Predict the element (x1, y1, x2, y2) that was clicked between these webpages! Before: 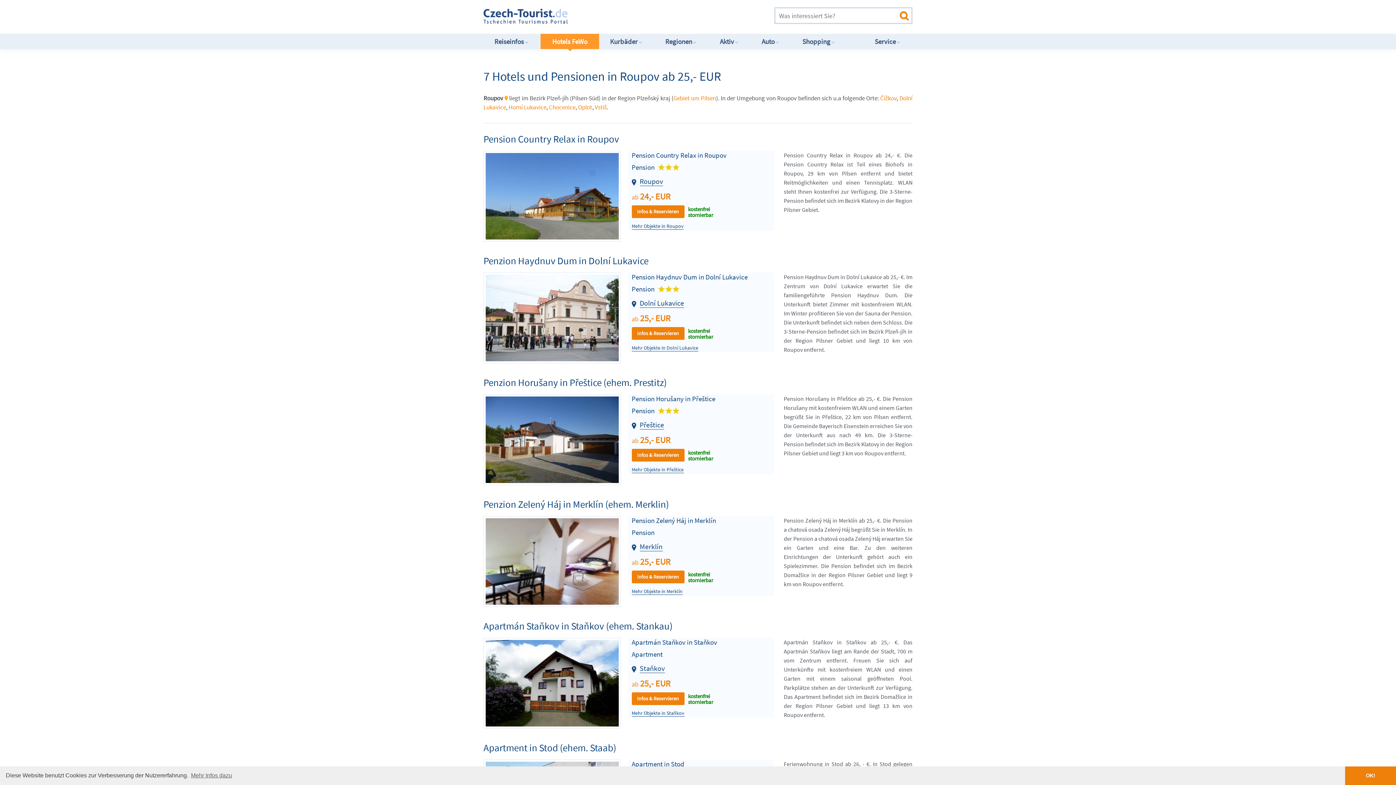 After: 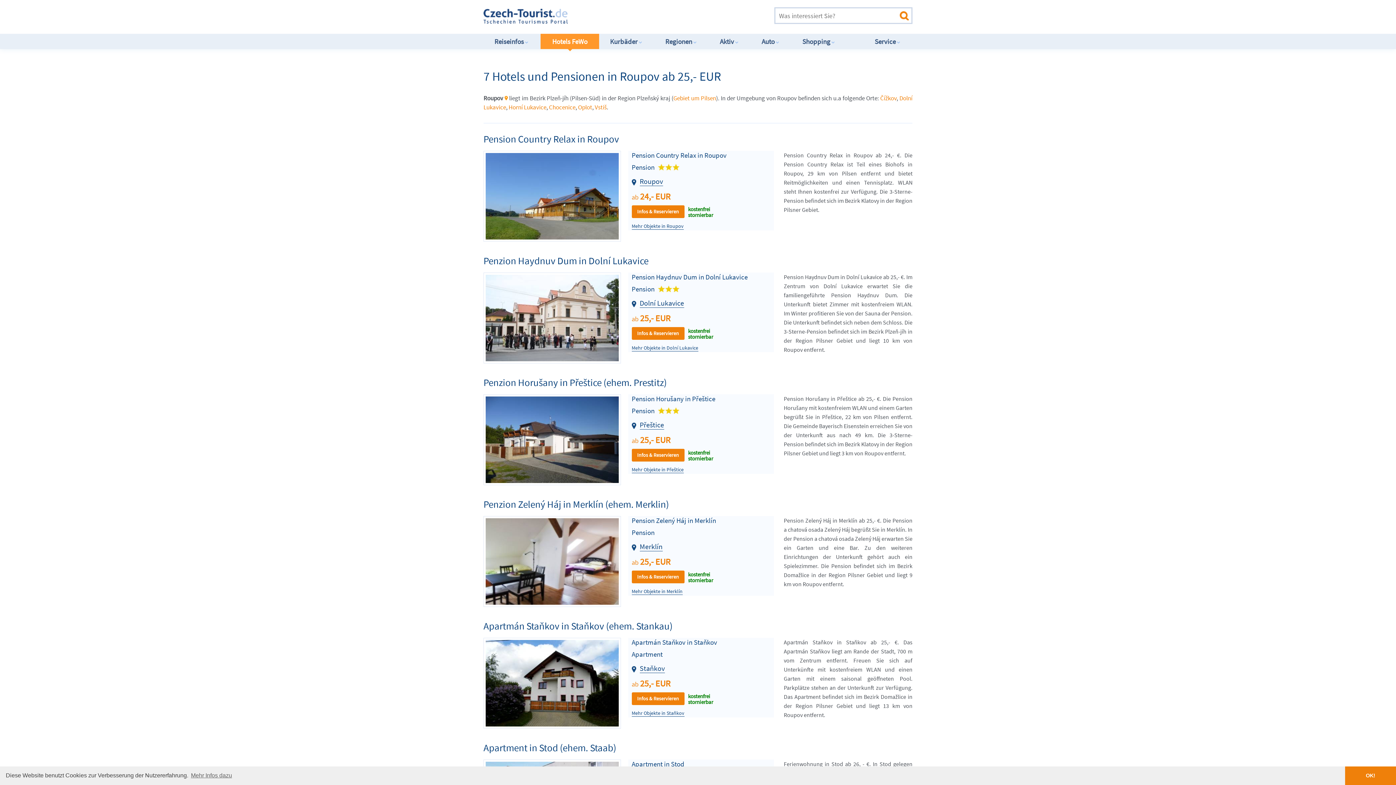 Action: label: Staňkov bbox: (639, 664, 664, 673)